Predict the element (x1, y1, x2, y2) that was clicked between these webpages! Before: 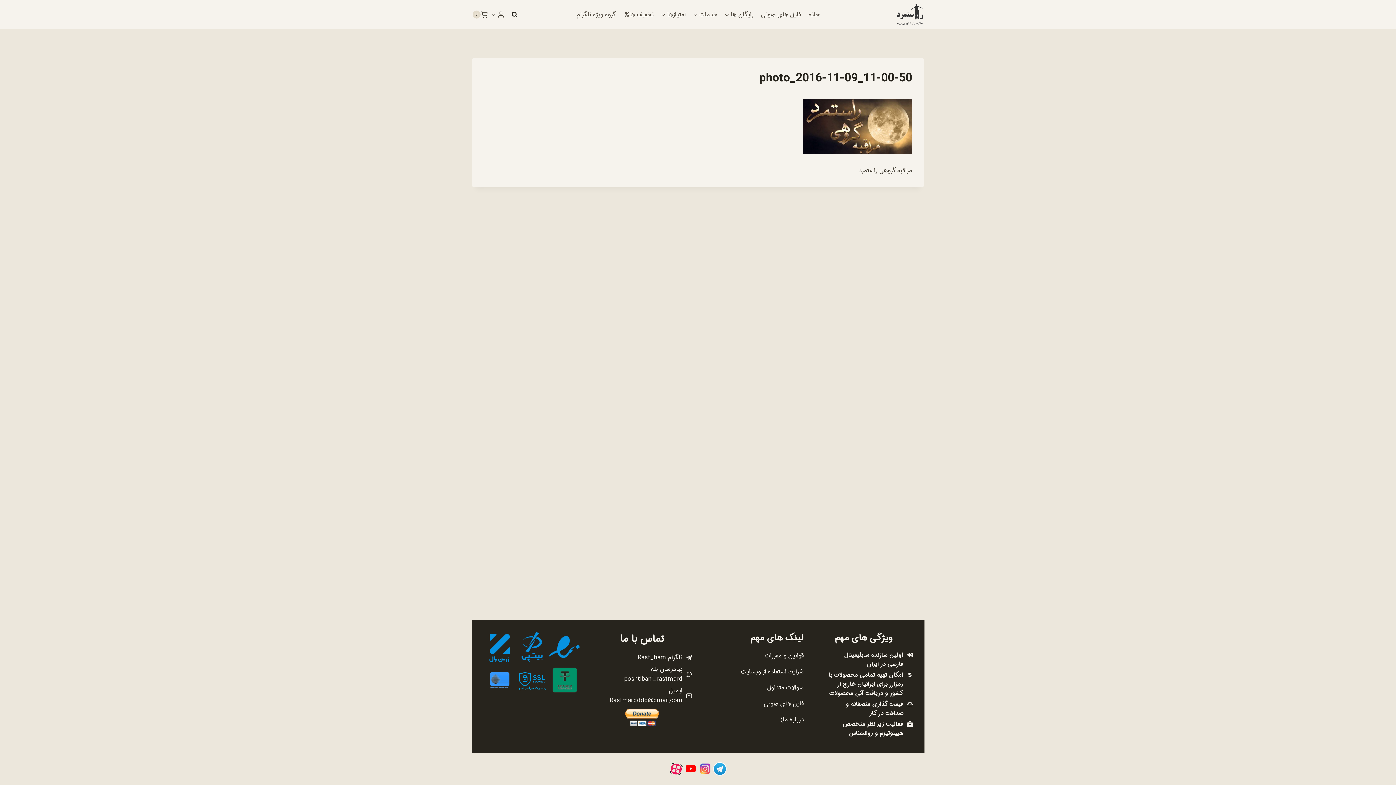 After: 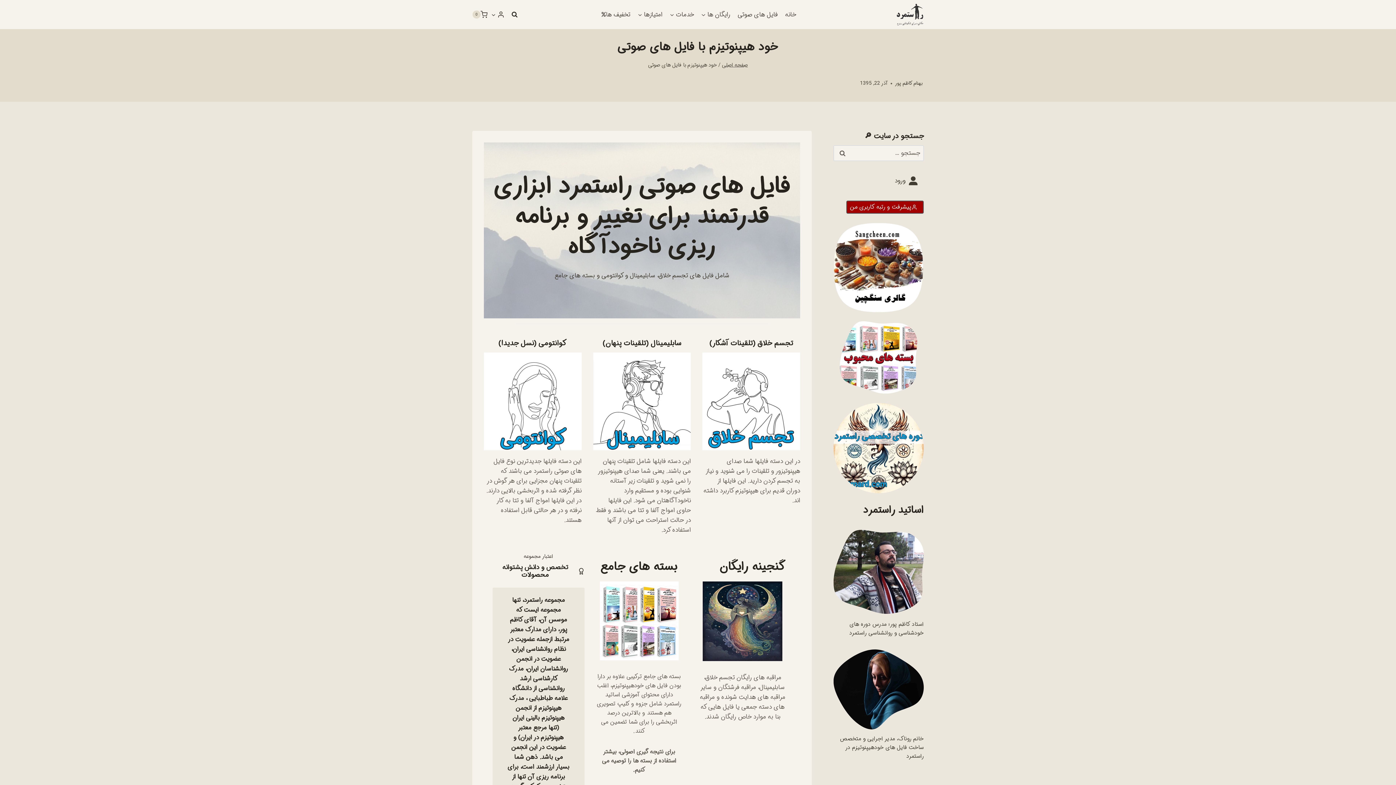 Action: bbox: (764, 699, 804, 709) label: فایل های صوتی